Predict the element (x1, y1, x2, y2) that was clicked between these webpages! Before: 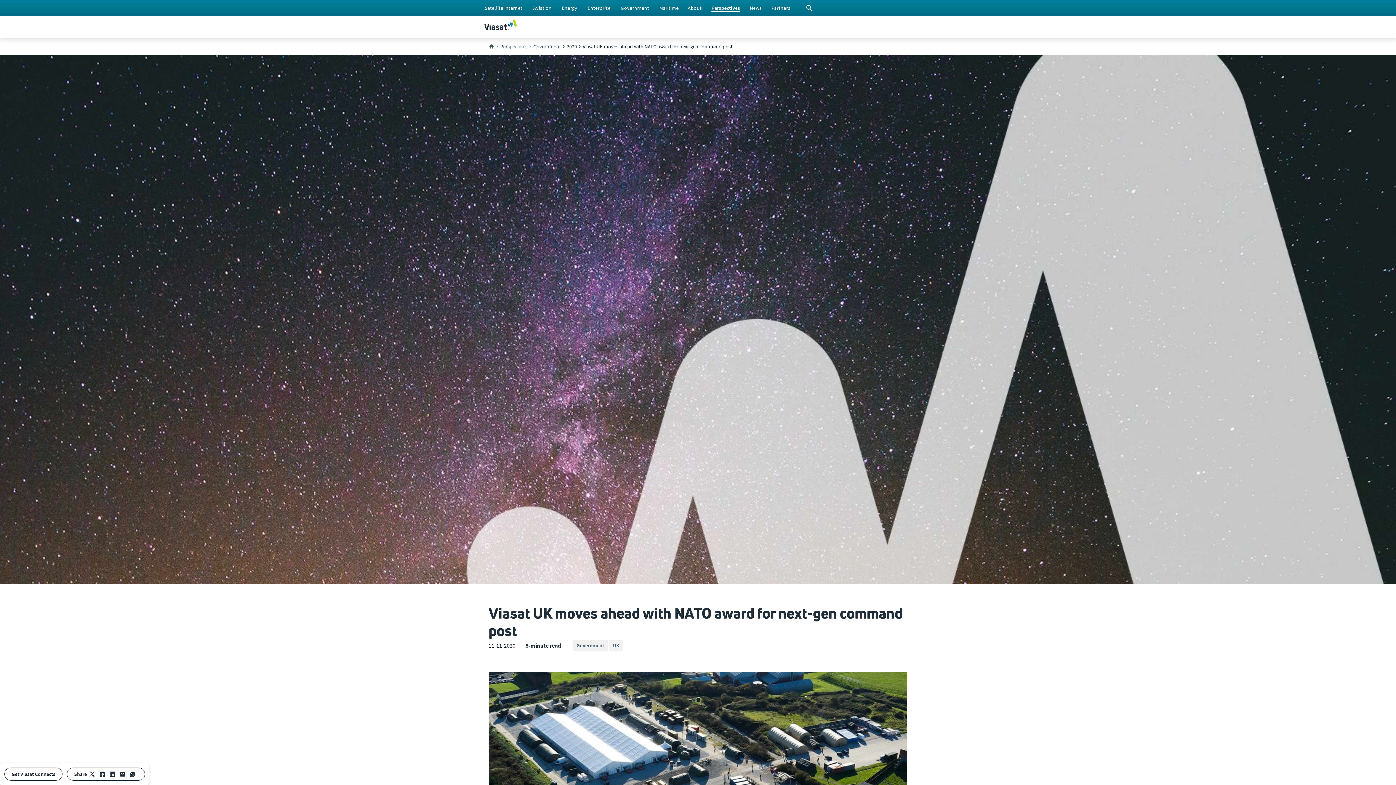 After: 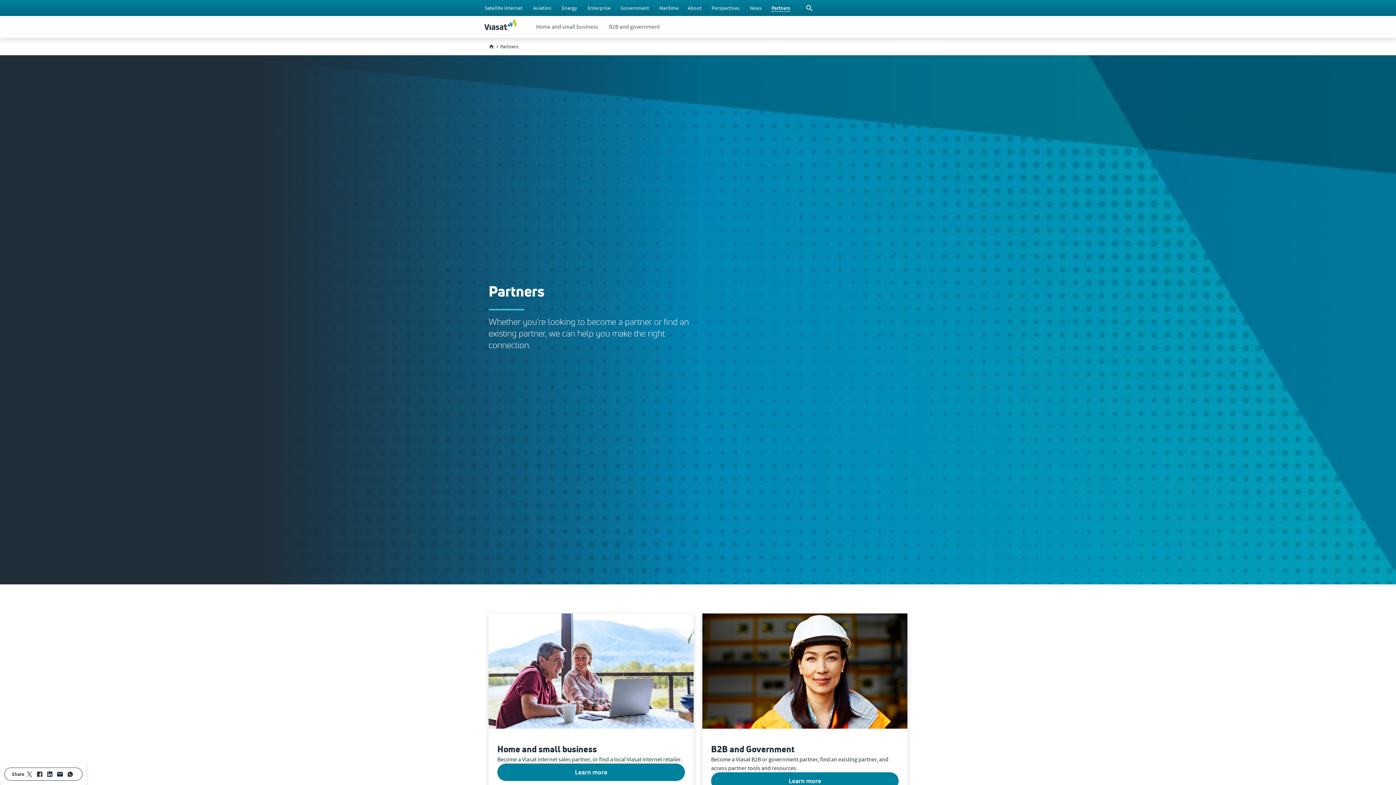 Action: bbox: (770, 2, 791, 13) label: Partners